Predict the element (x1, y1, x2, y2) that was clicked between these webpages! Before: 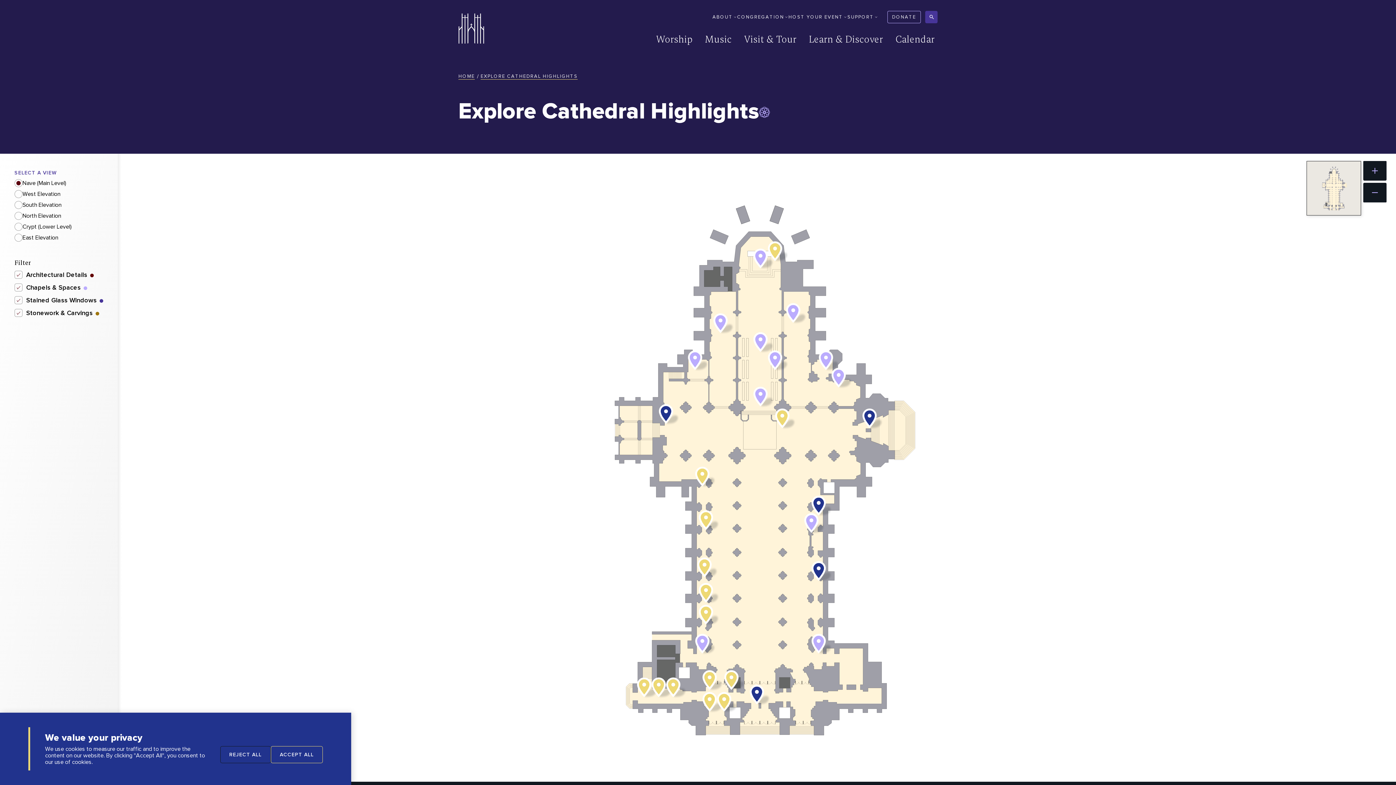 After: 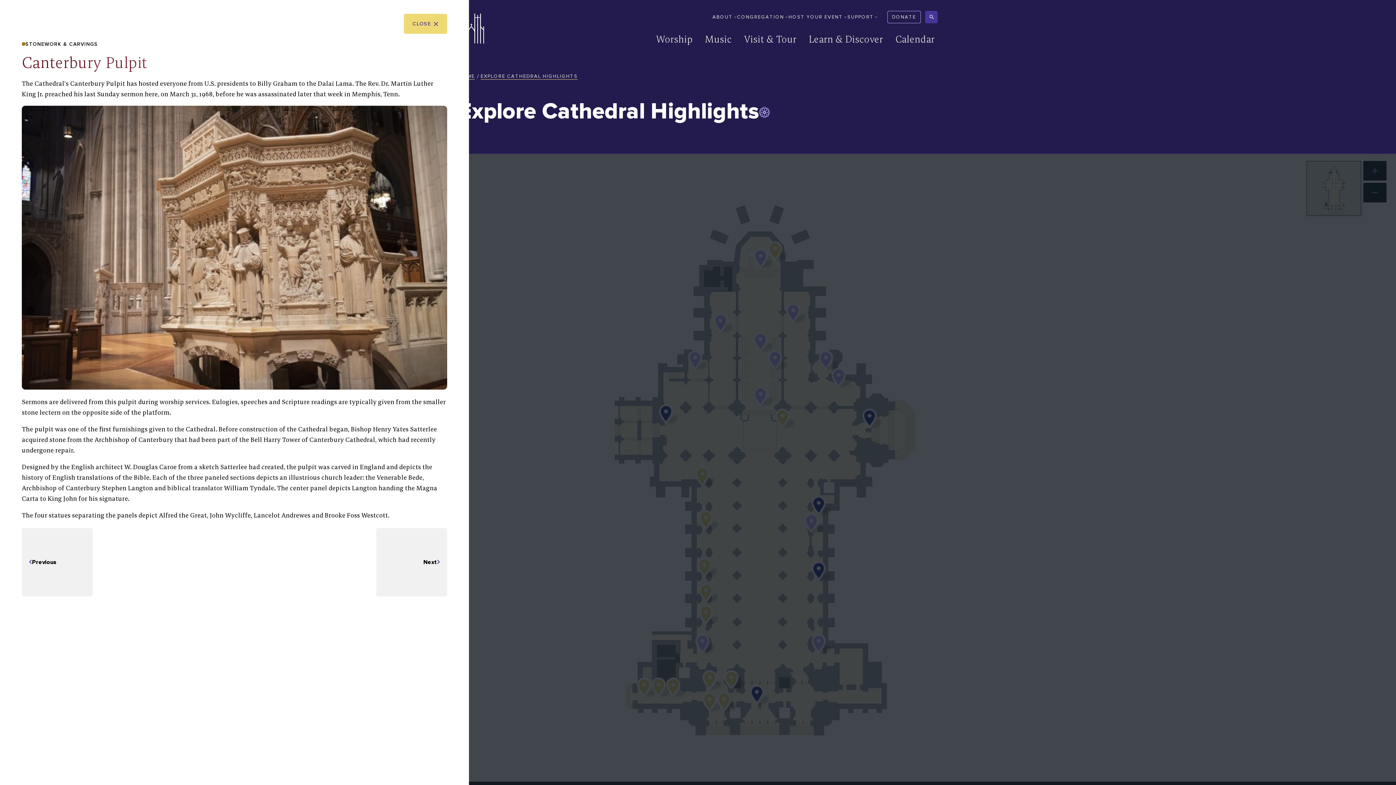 Action: bbox: (773, 408, 791, 428)